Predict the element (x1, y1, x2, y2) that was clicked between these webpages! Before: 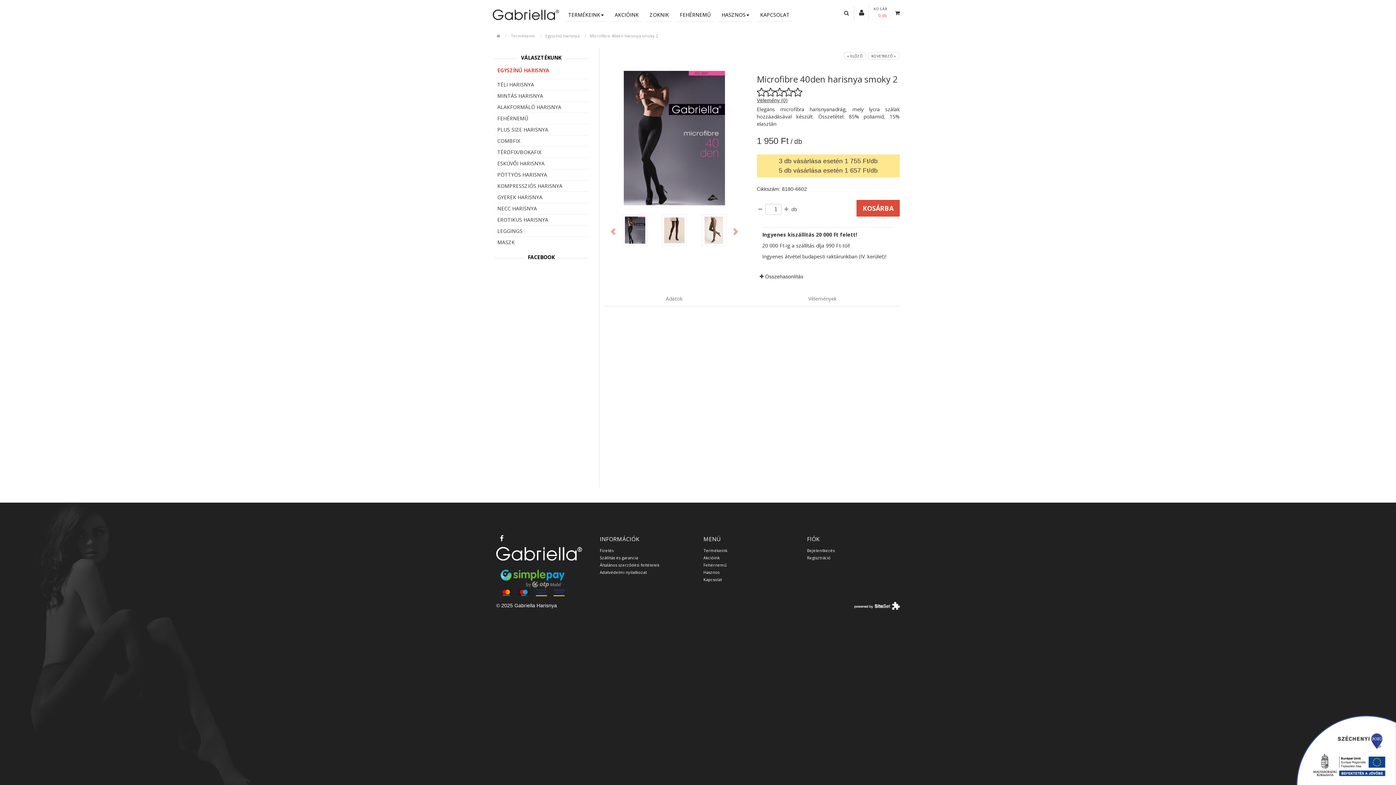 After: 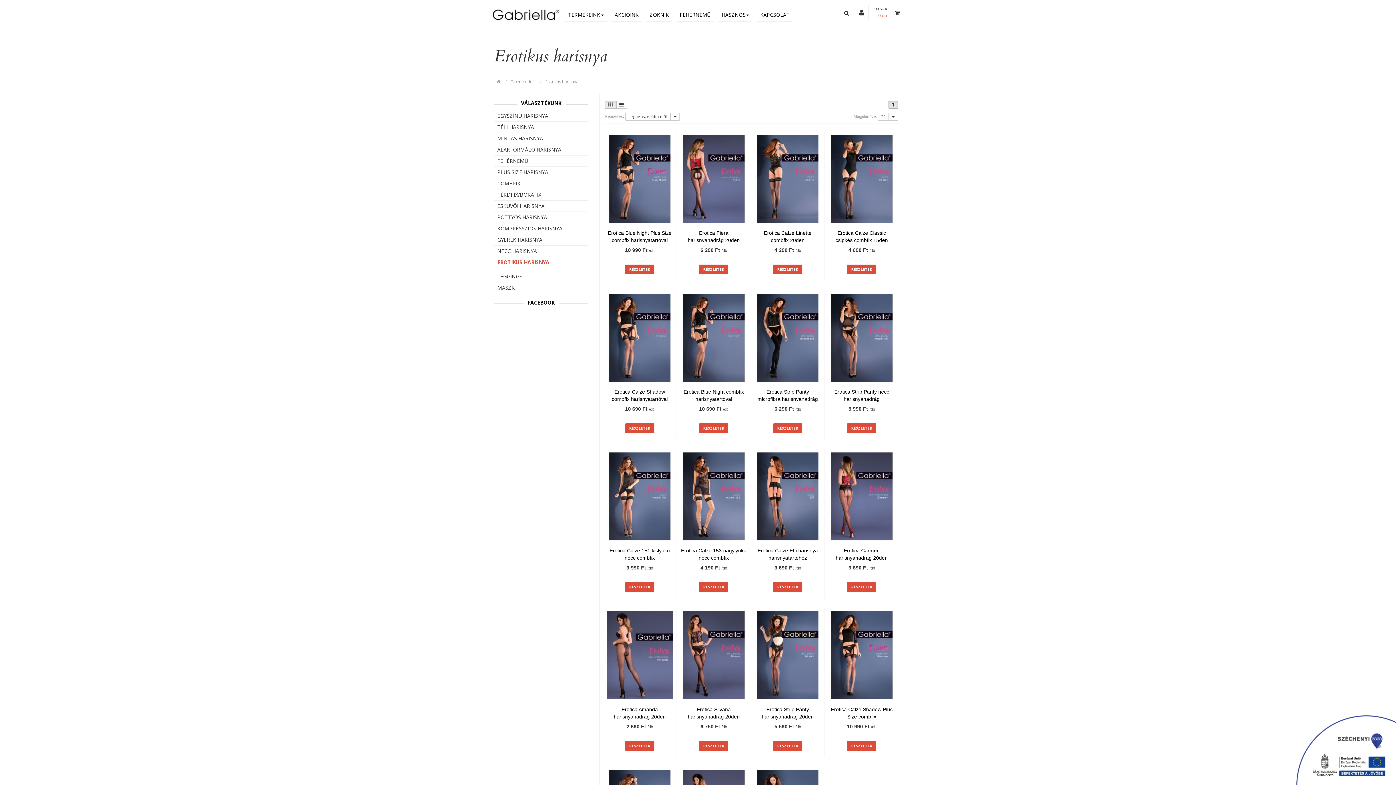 Action: bbox: (494, 214, 582, 225) label: EROTIKUS HARISNYA